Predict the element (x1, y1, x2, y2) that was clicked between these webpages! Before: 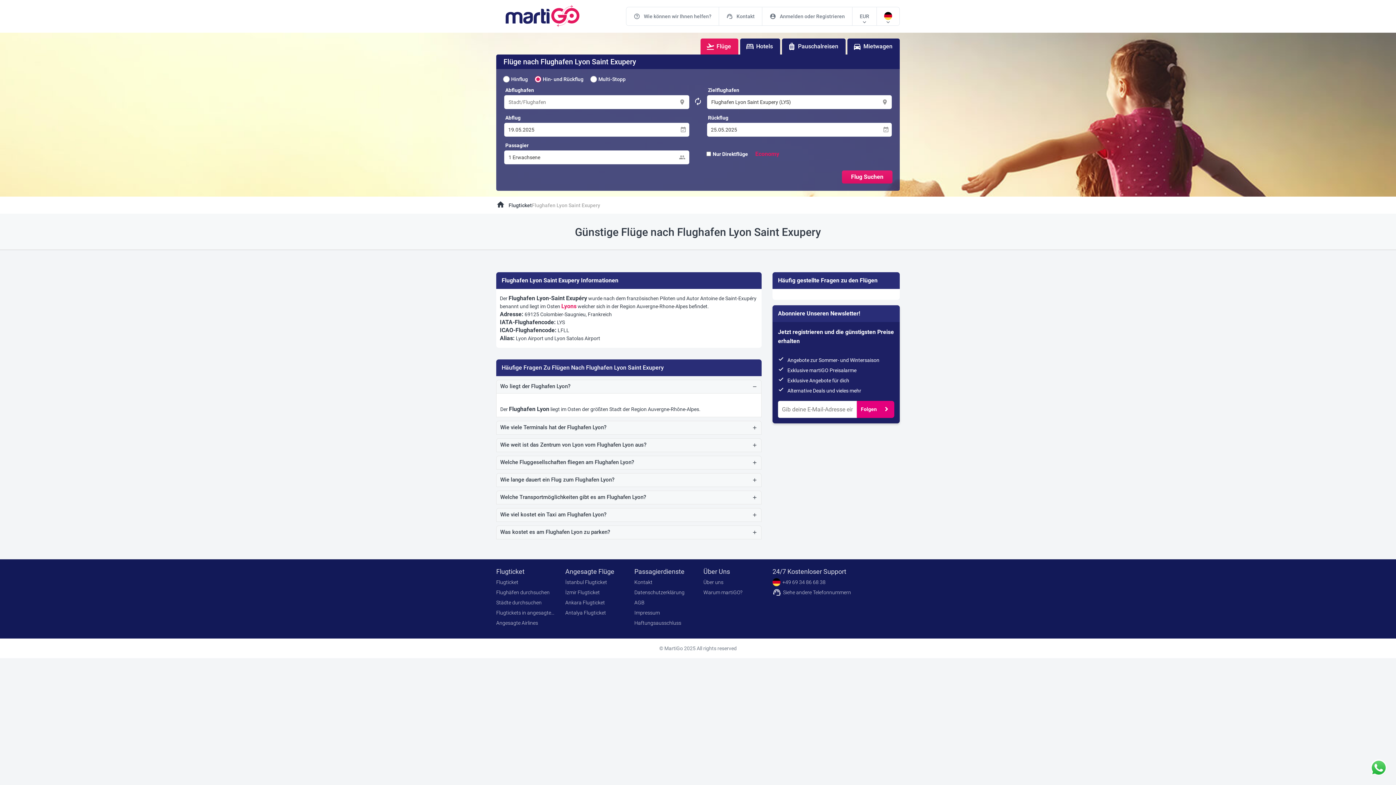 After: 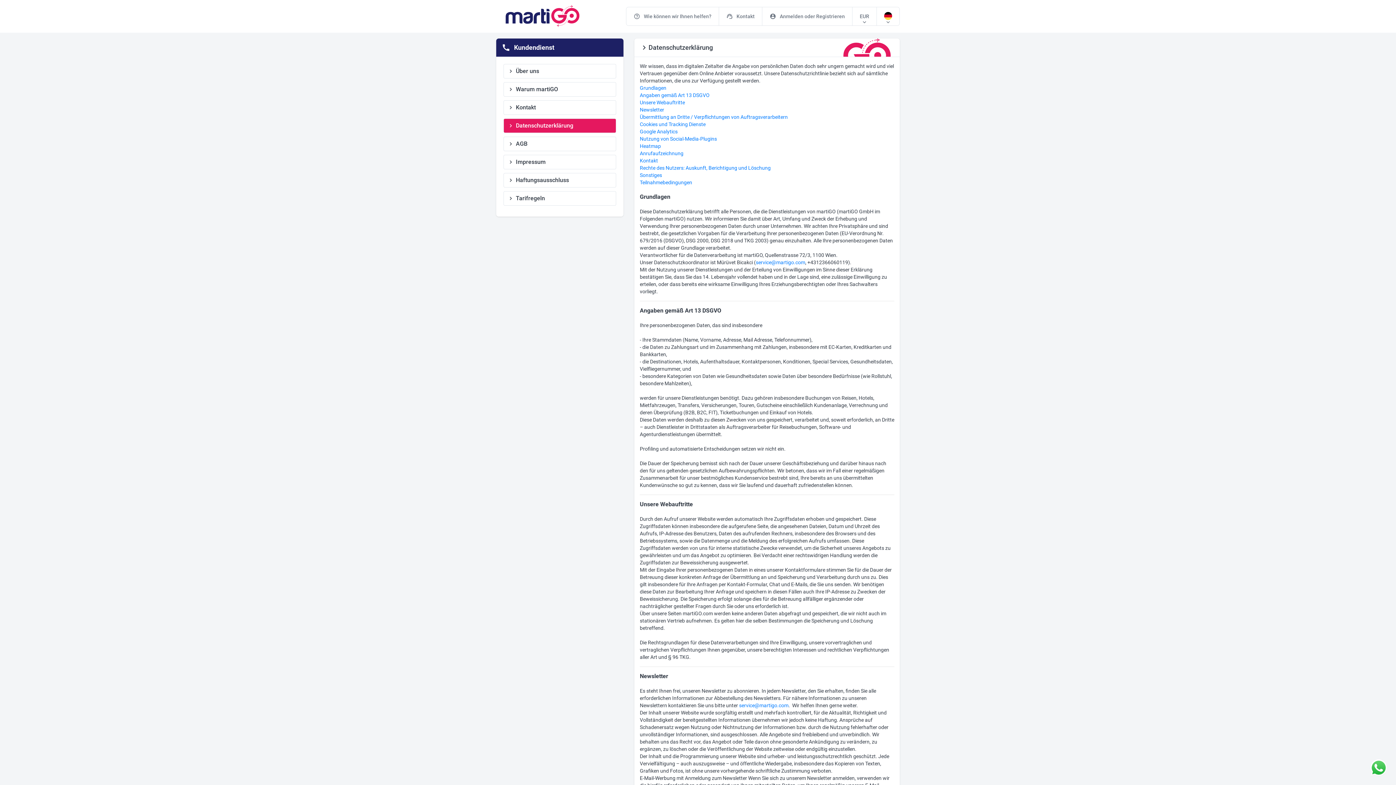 Action: label: Datenschutzerklärung bbox: (634, 589, 692, 596)